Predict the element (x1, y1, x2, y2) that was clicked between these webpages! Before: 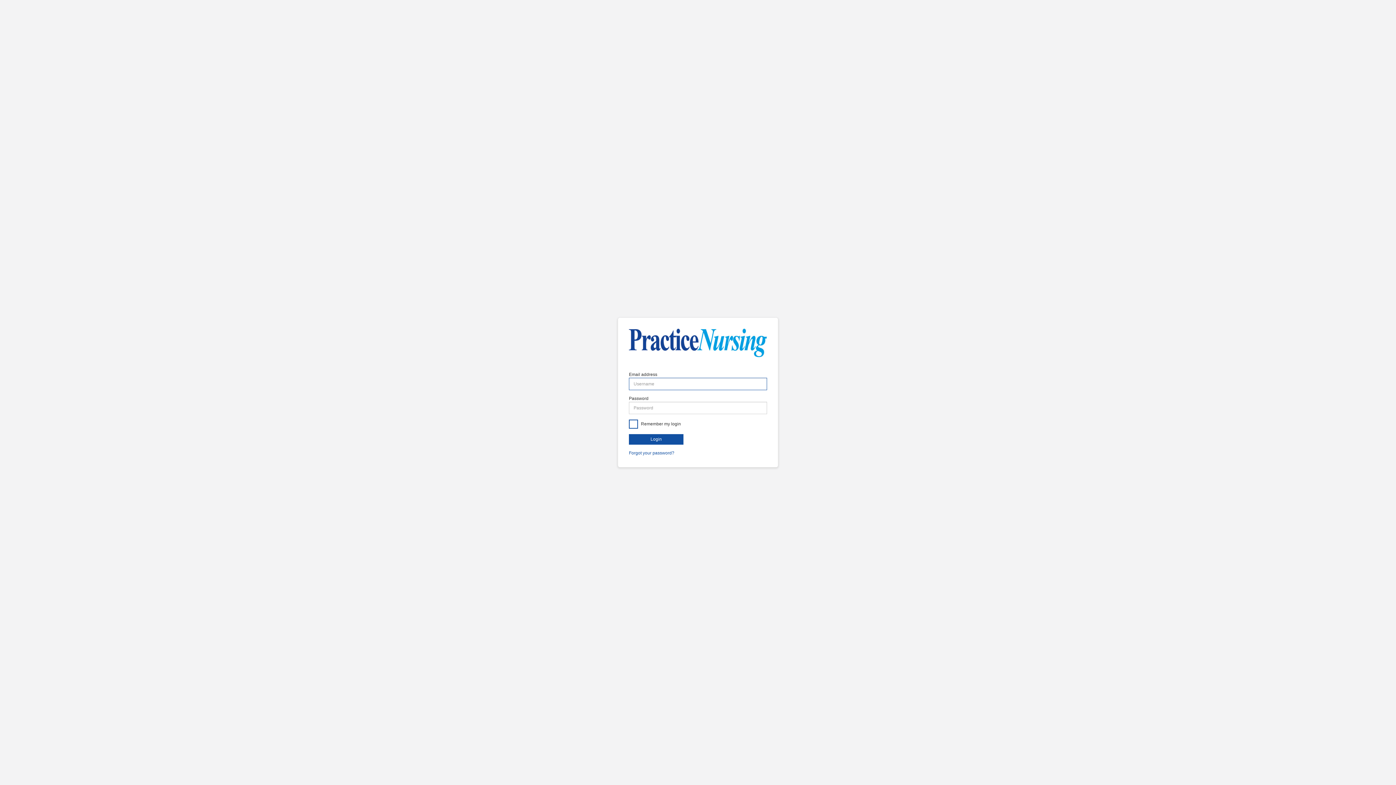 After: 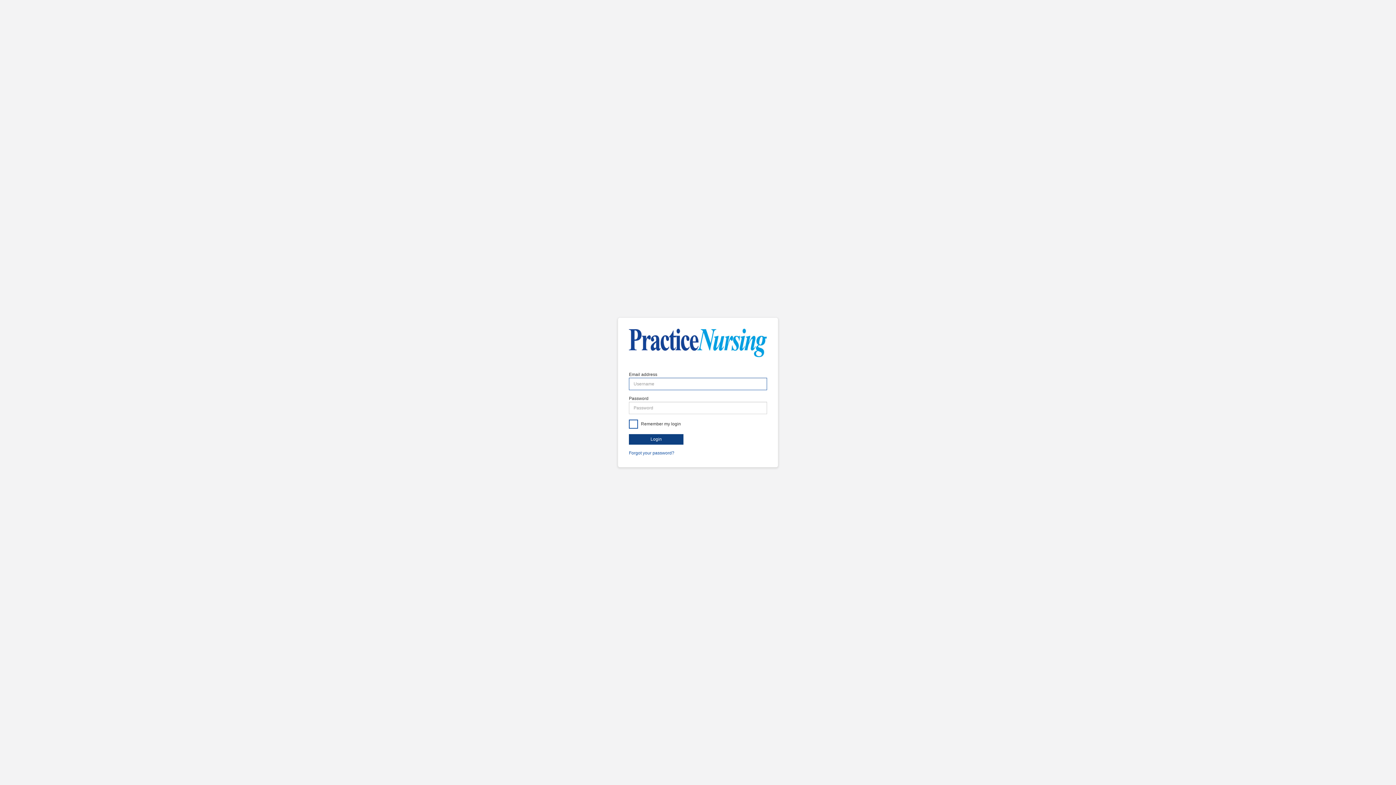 Action: label: Login bbox: (629, 434, 683, 444)